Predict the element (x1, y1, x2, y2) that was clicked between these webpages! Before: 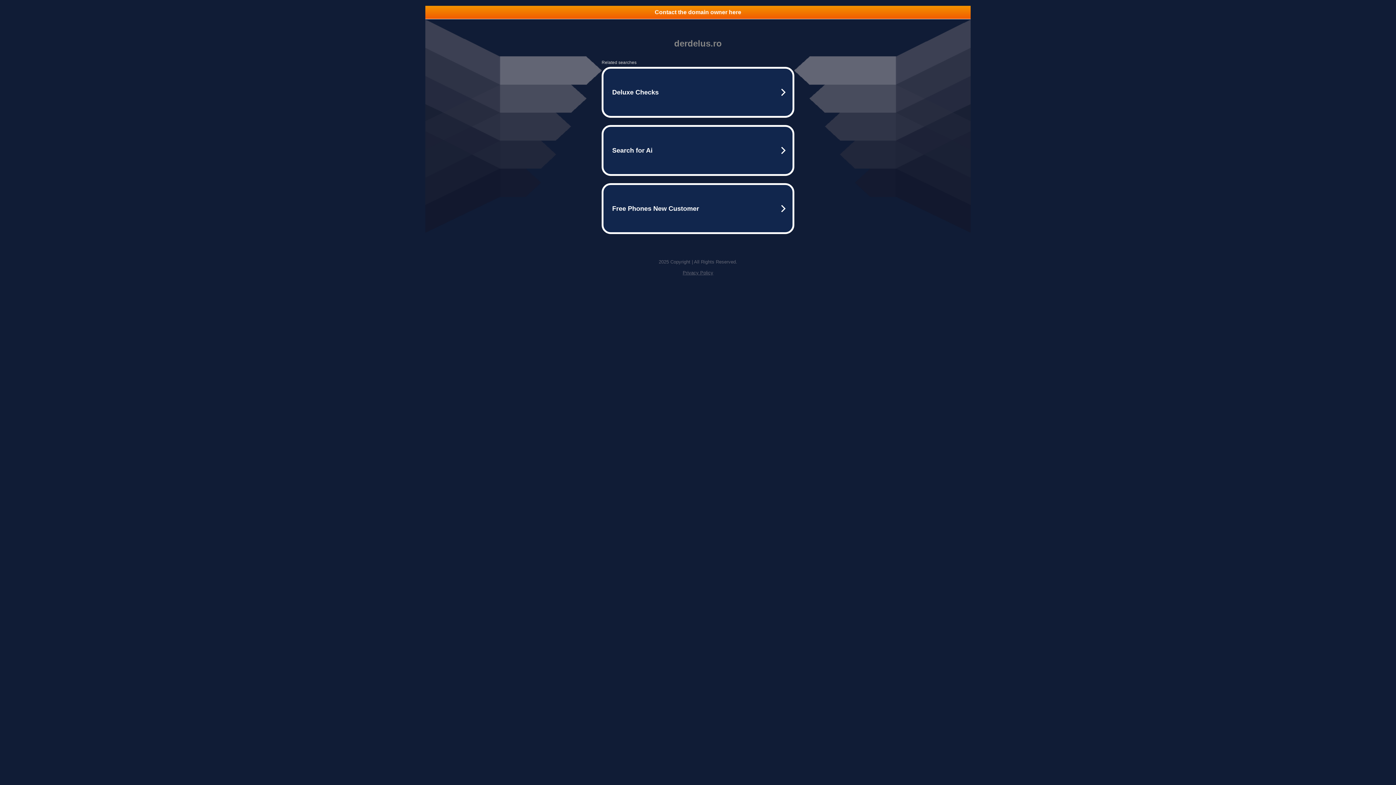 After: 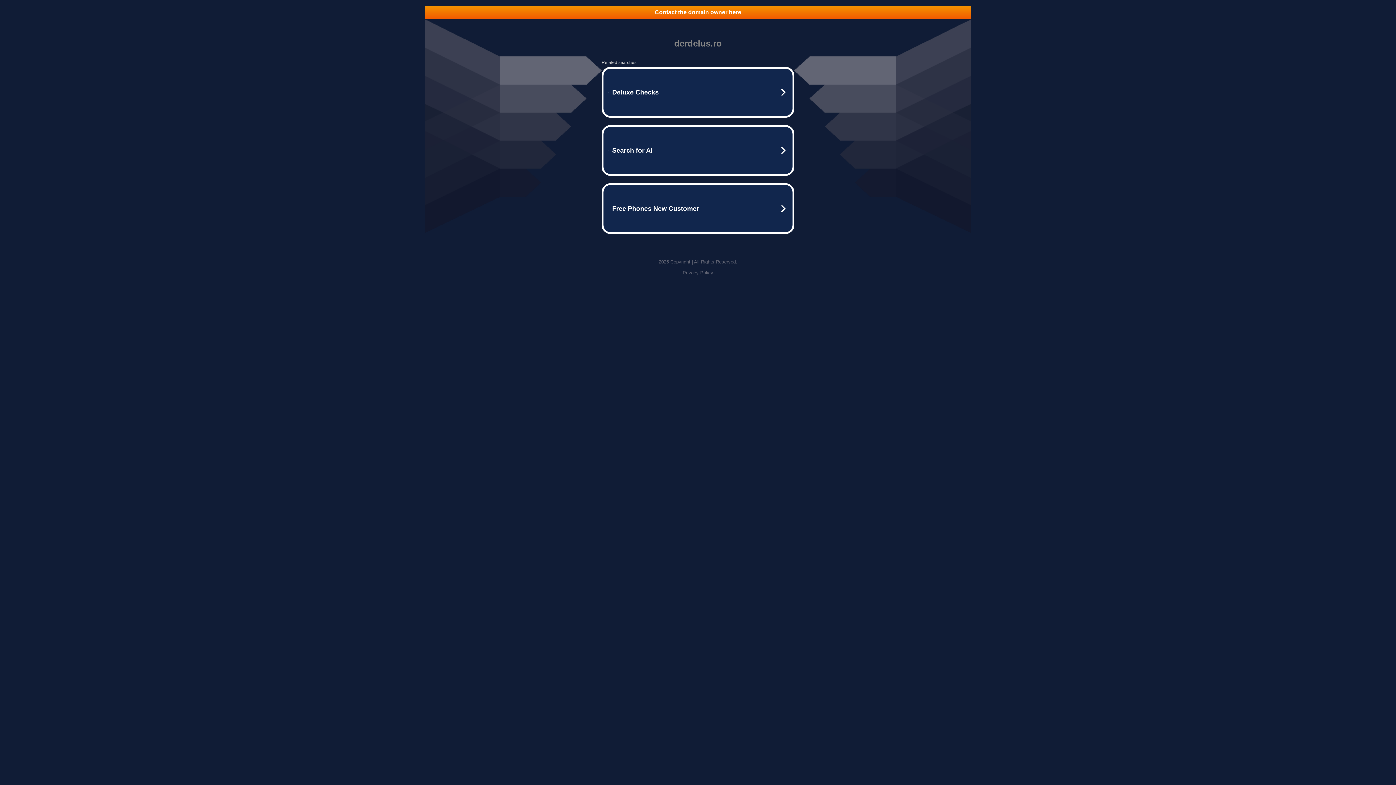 Action: label: Contact the domain owner here bbox: (425, 5, 970, 18)